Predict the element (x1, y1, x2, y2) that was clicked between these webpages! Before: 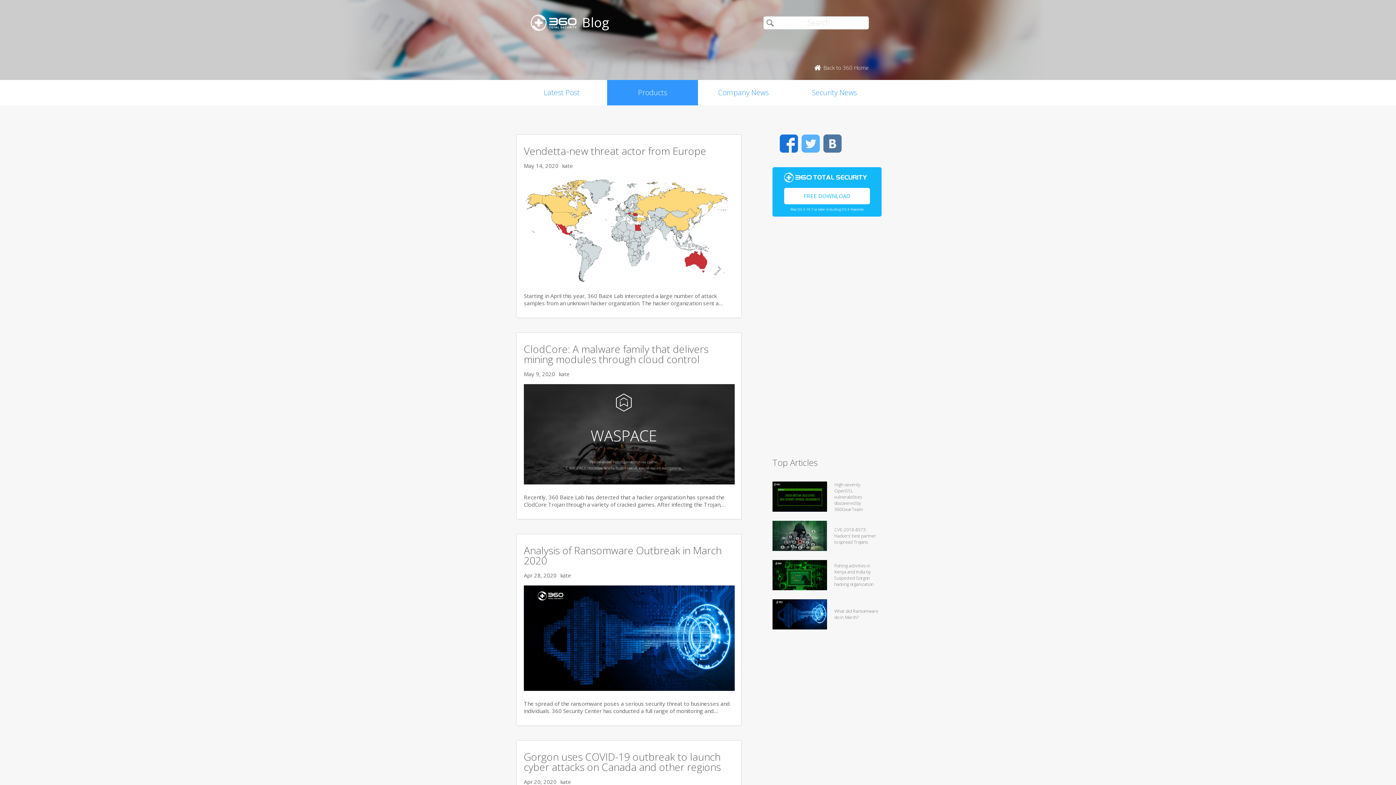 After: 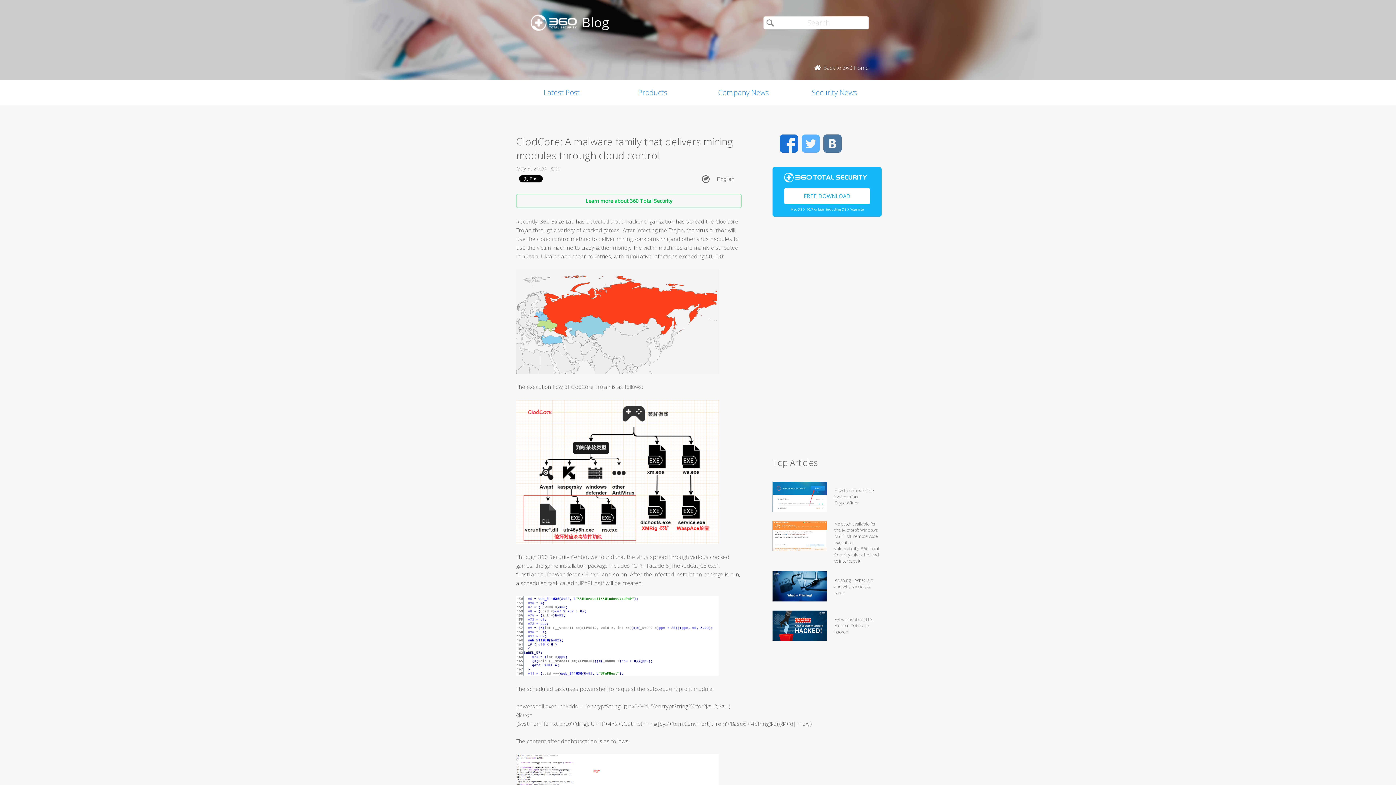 Action: bbox: (524, 342, 708, 366) label: ClodCore: A malware family that delivers mining modules through cloud control